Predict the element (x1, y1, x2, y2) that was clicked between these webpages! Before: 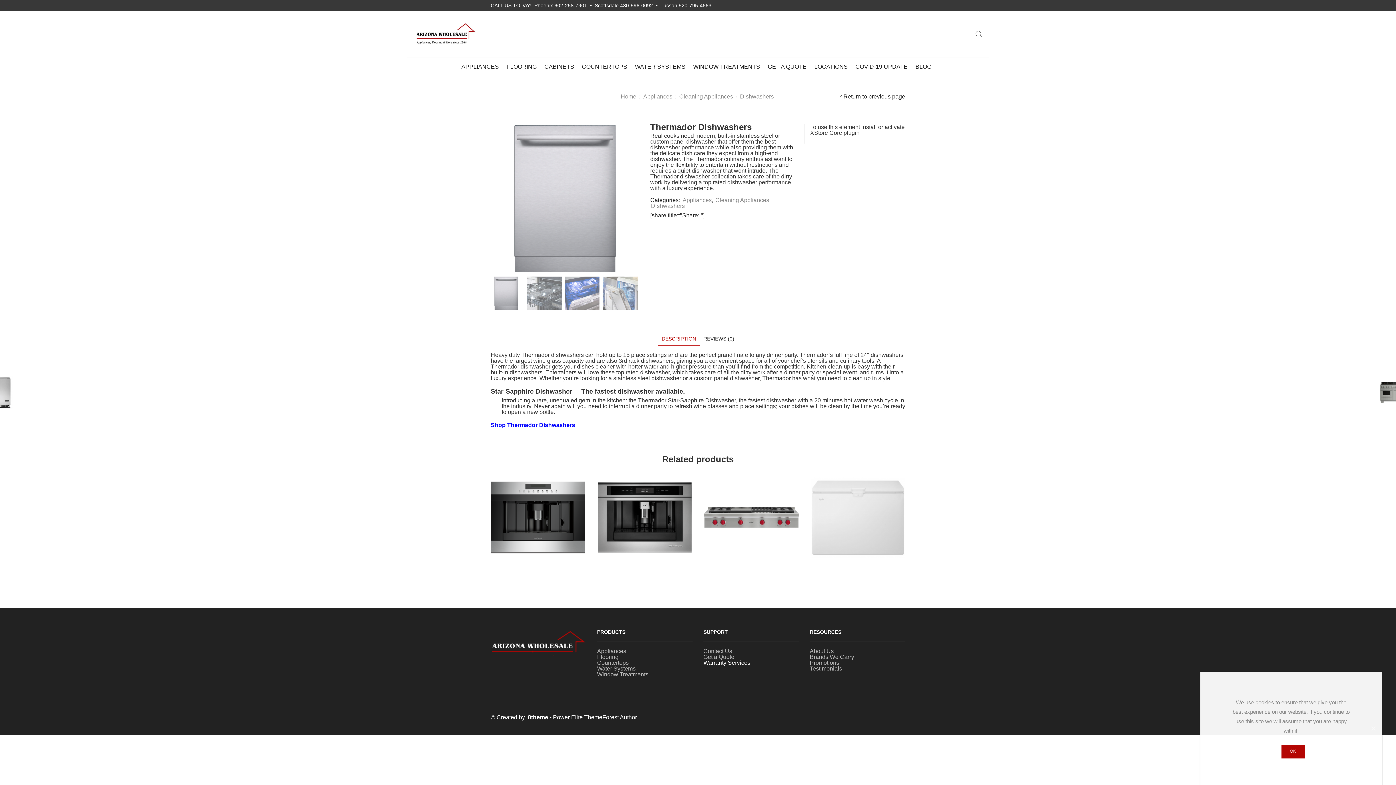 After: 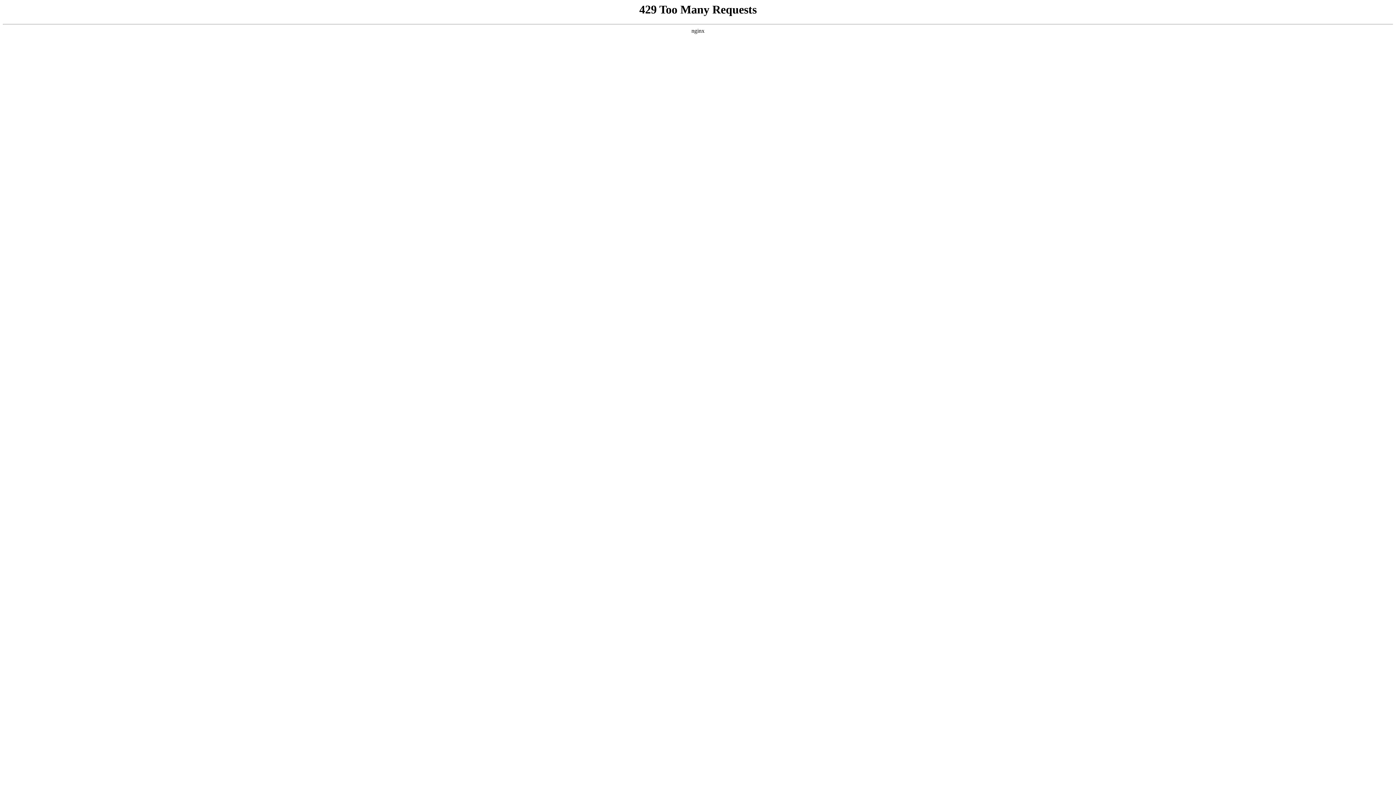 Action: bbox: (597, 654, 618, 660) label: Flooring